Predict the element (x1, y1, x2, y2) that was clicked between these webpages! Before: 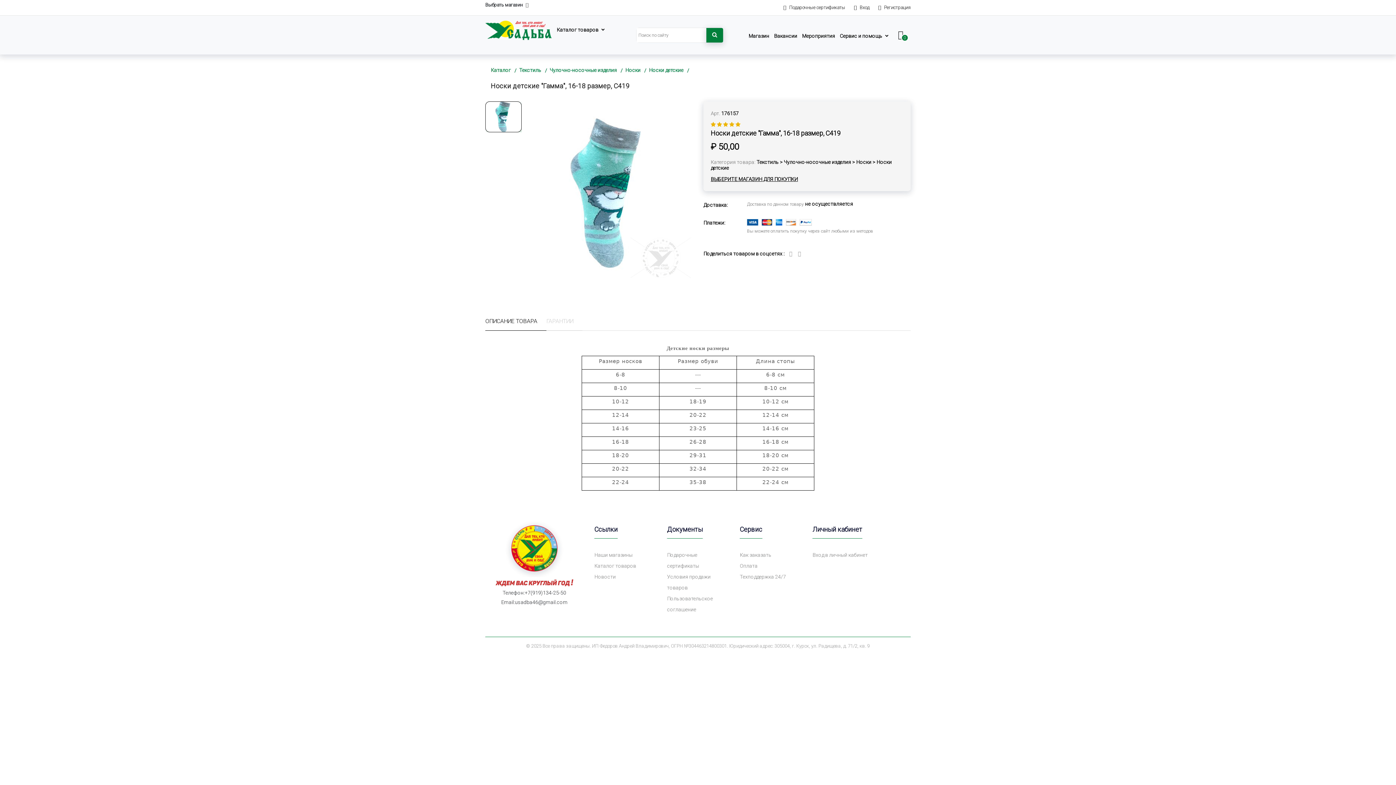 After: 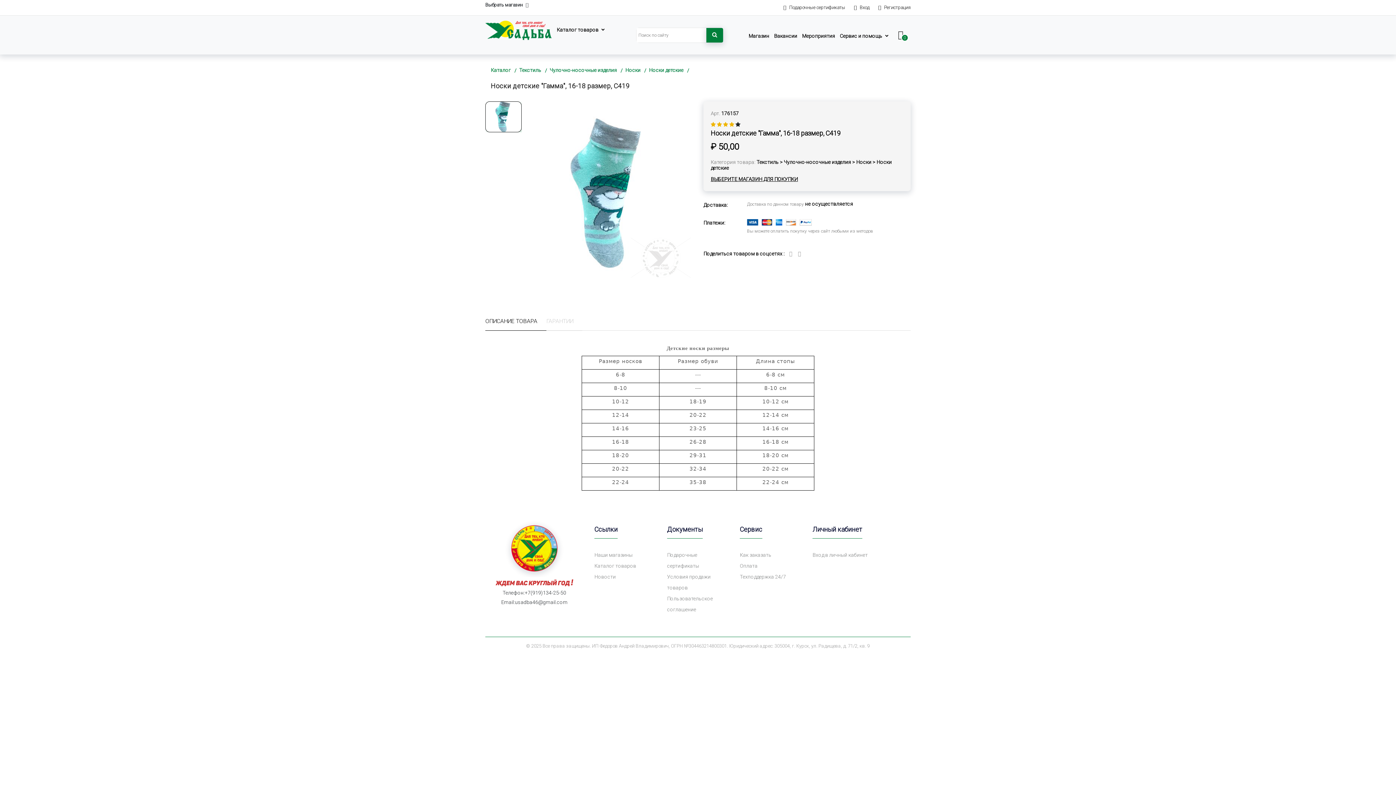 Action: bbox: (735, 121, 740, 128)